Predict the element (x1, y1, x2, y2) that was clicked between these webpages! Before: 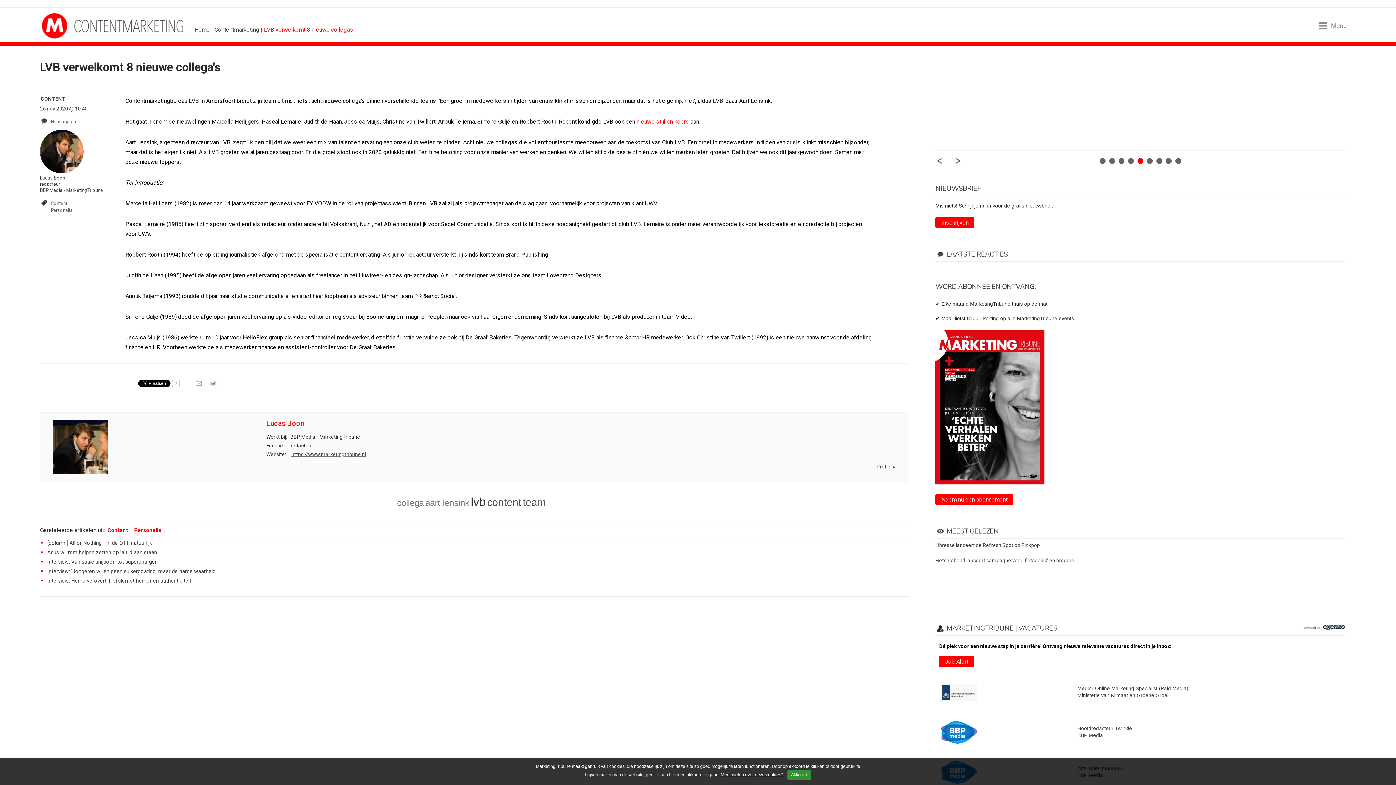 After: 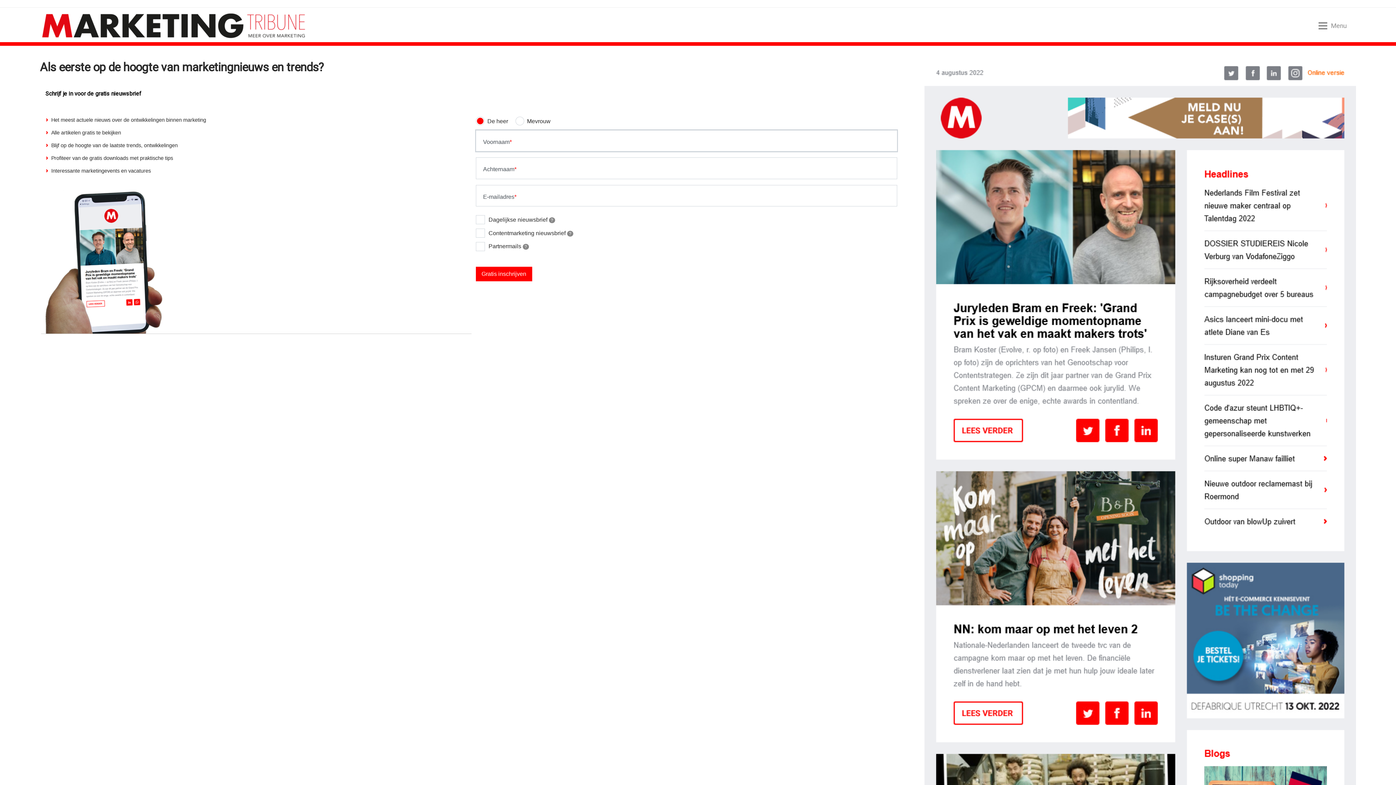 Action: bbox: (935, 217, 974, 228) label: Inschrijven